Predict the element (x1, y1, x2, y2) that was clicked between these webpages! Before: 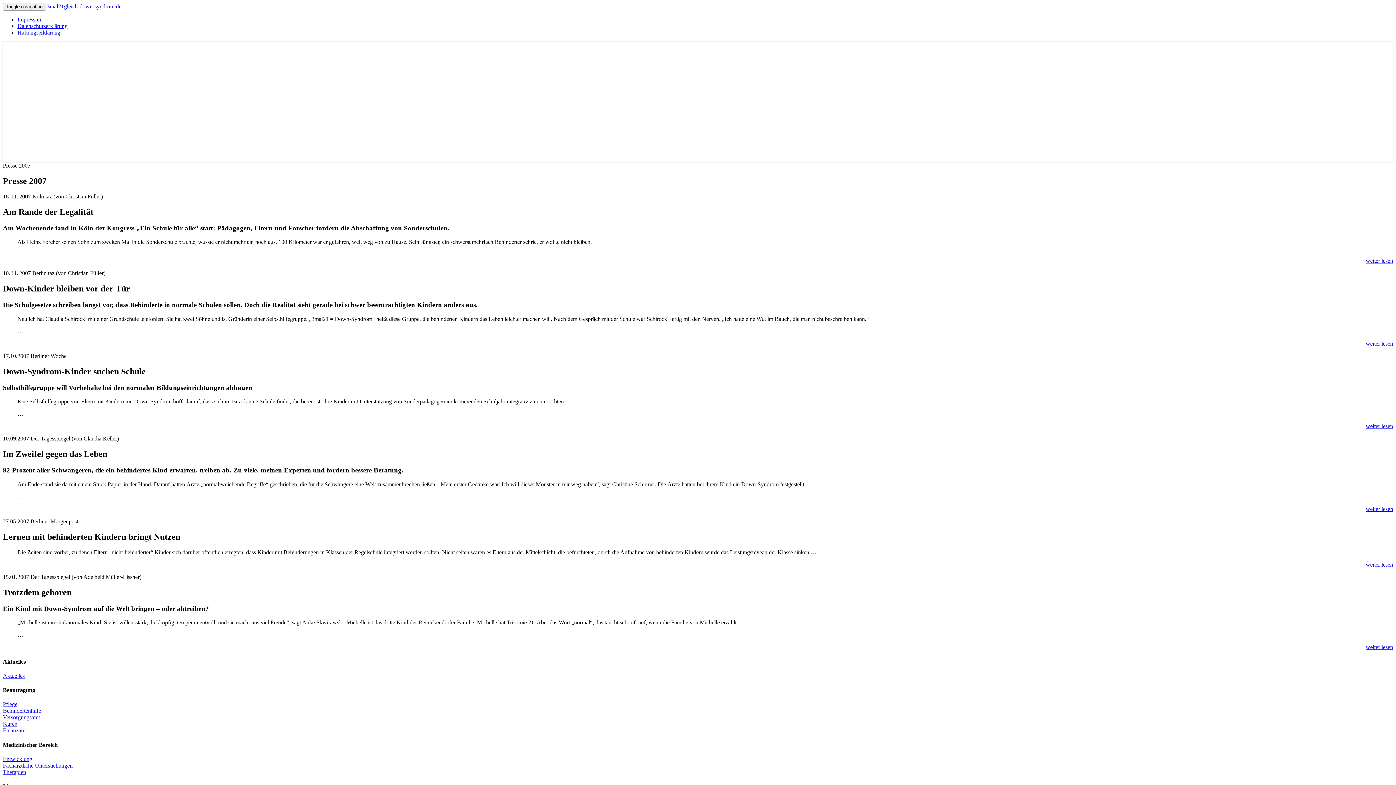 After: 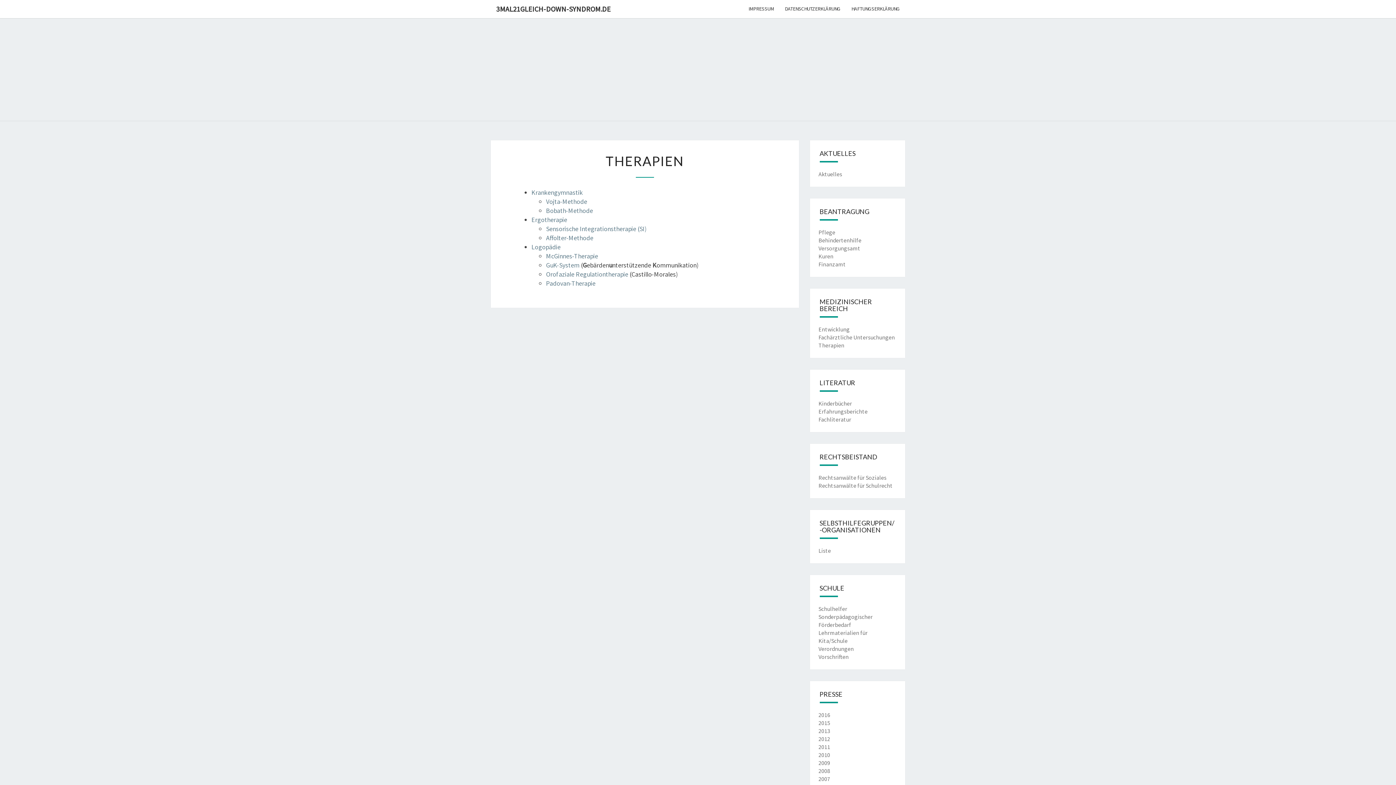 Action: label: Therapien bbox: (2, 769, 26, 775)